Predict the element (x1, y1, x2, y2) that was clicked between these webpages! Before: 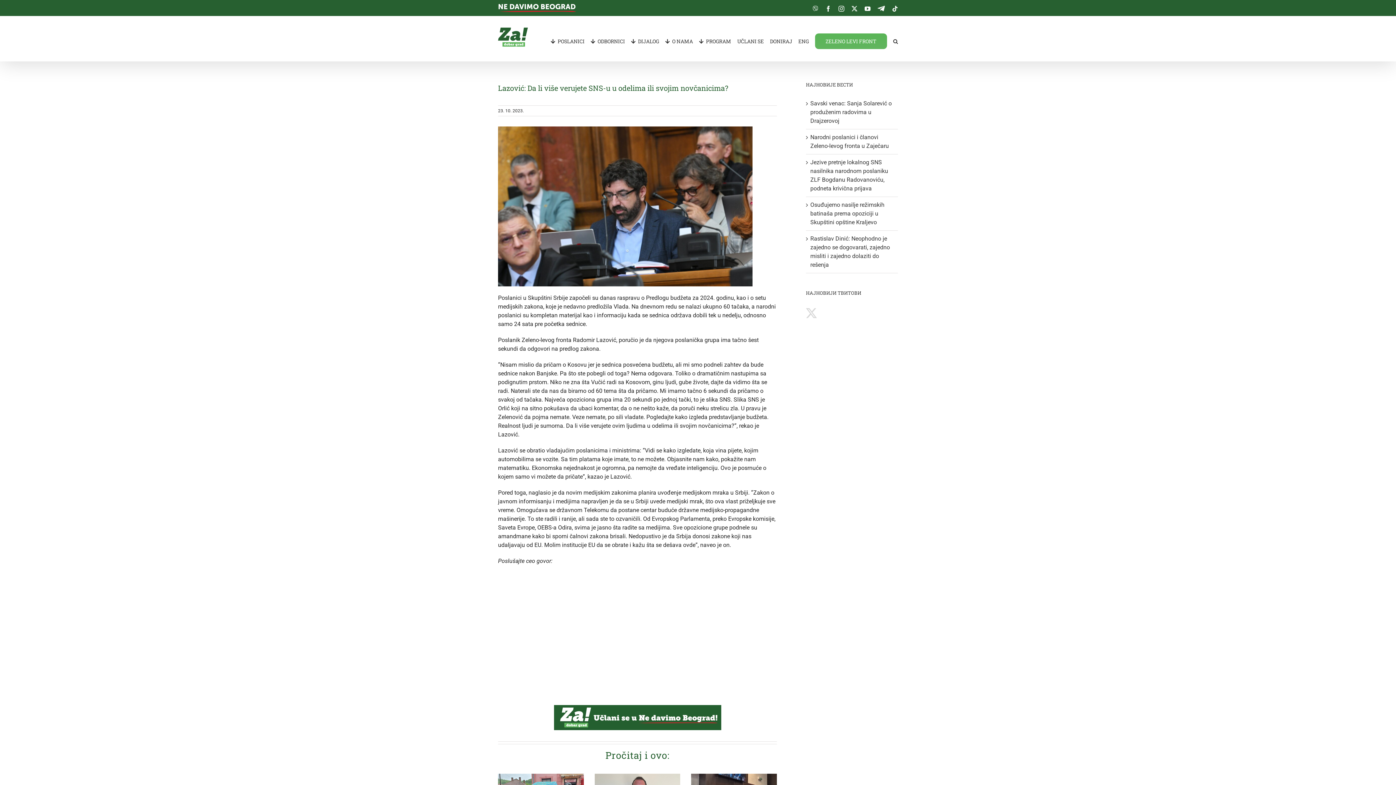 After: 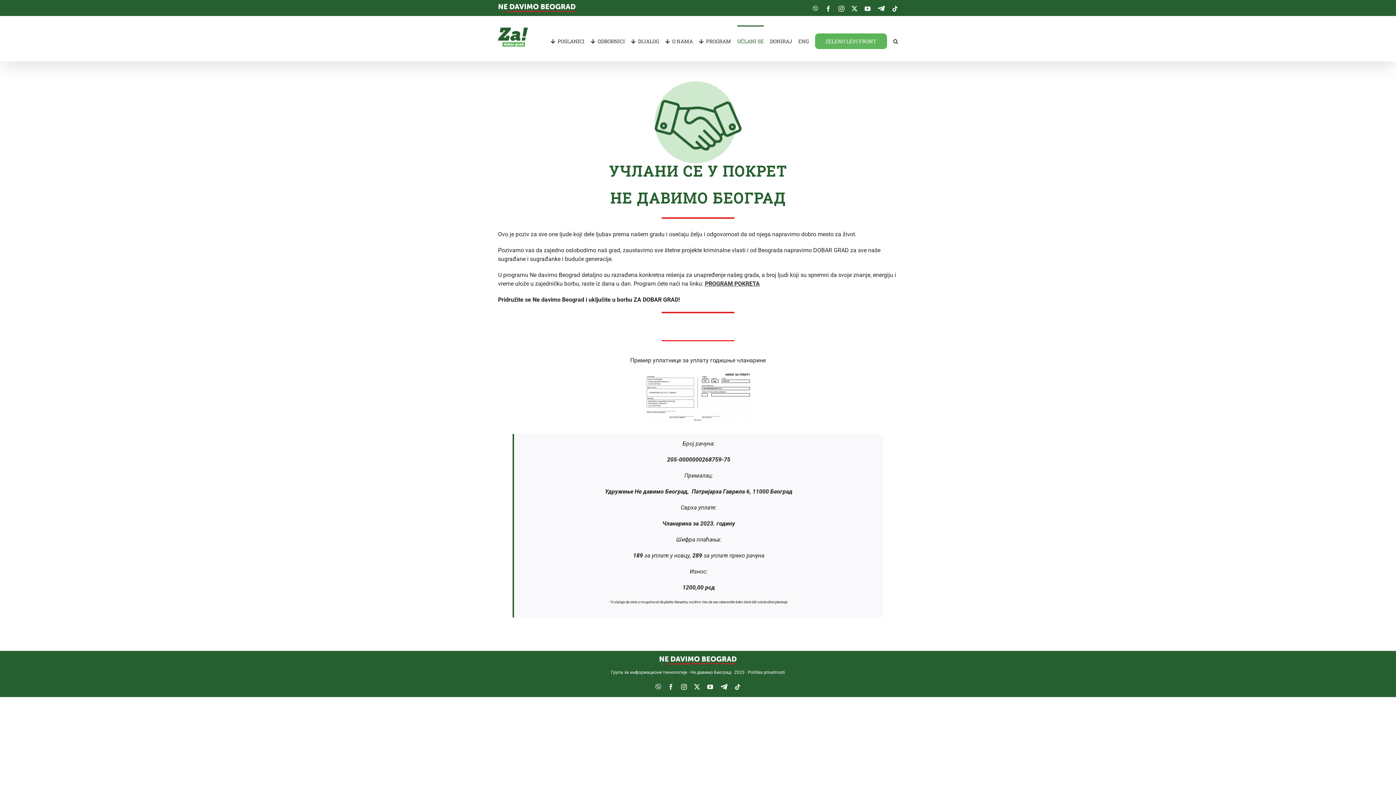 Action: bbox: (498, 705, 777, 730)